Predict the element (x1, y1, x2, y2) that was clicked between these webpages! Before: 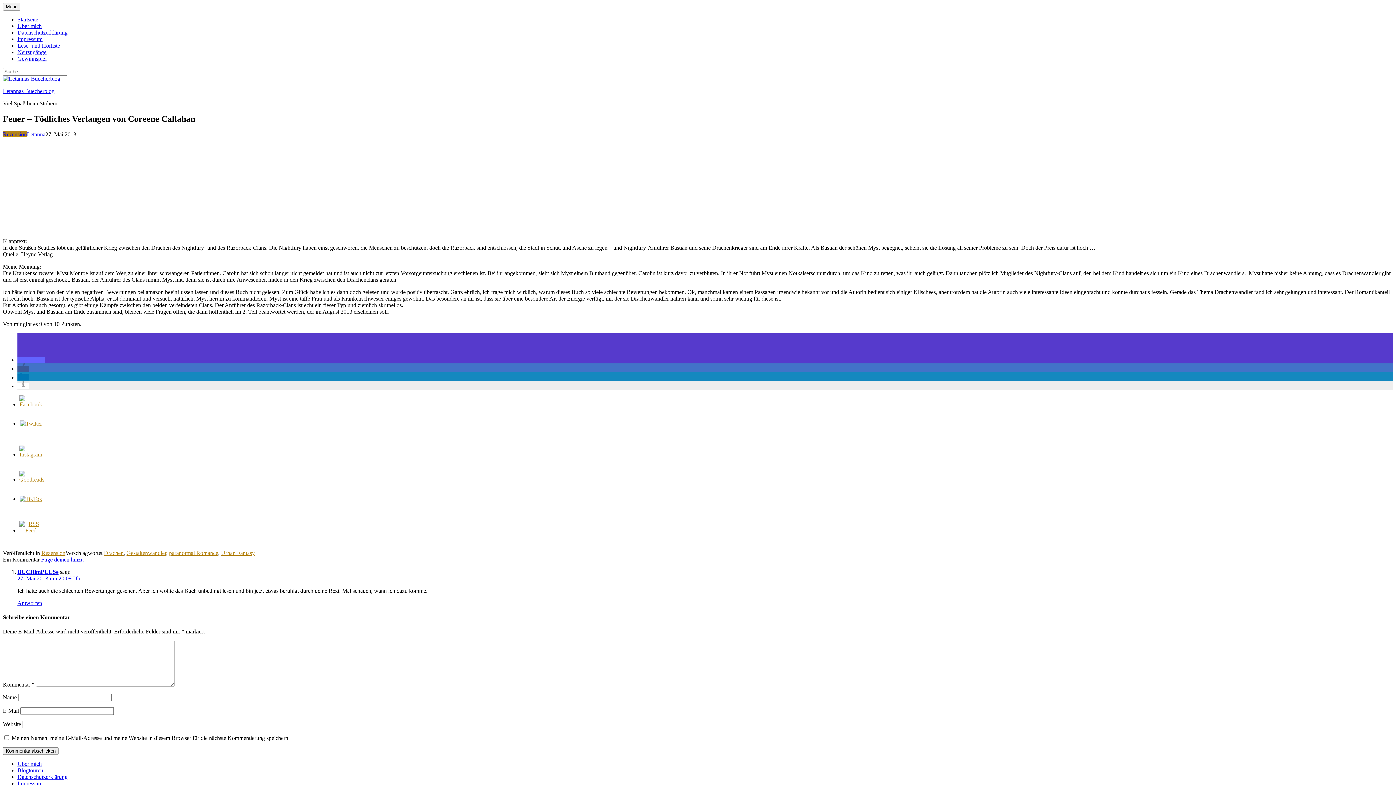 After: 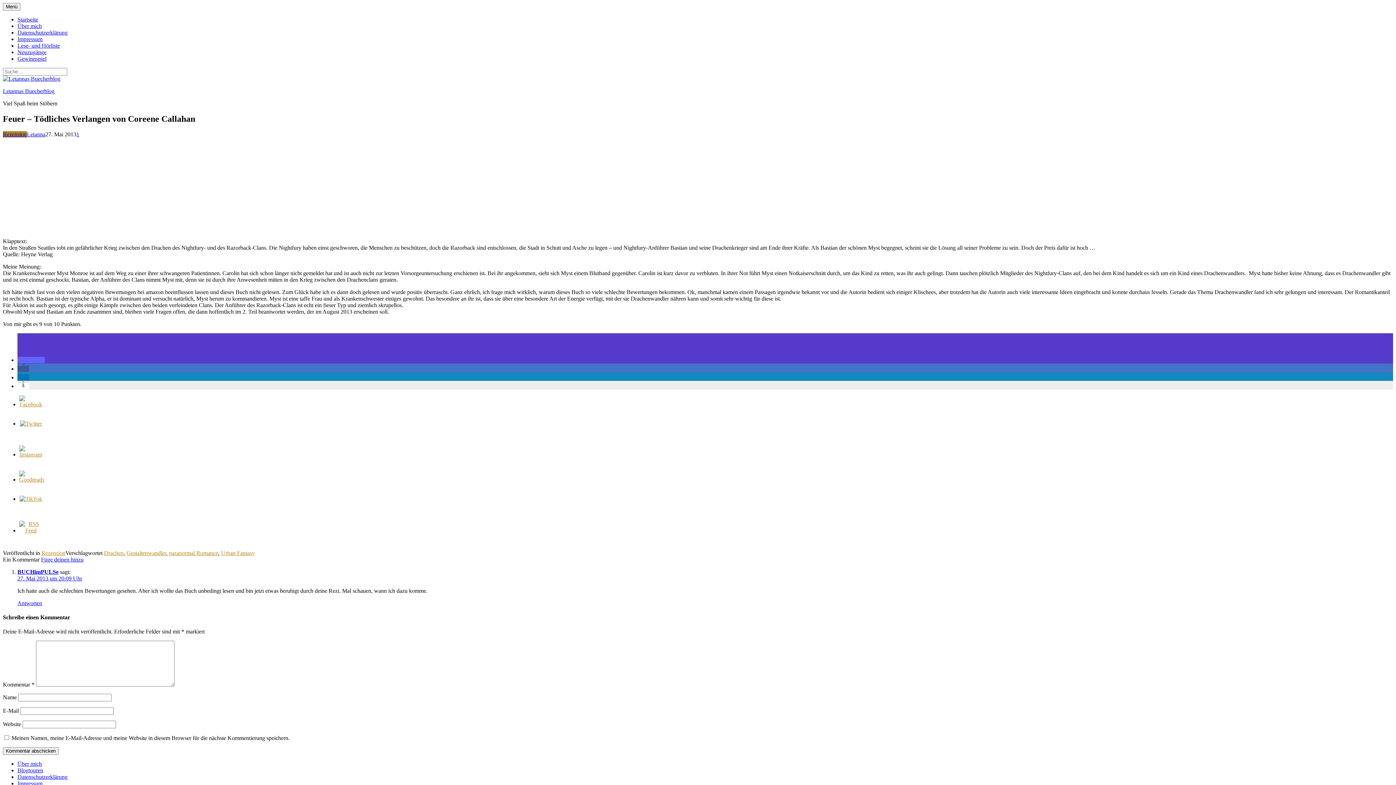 Action: bbox: (19, 401, 42, 407)